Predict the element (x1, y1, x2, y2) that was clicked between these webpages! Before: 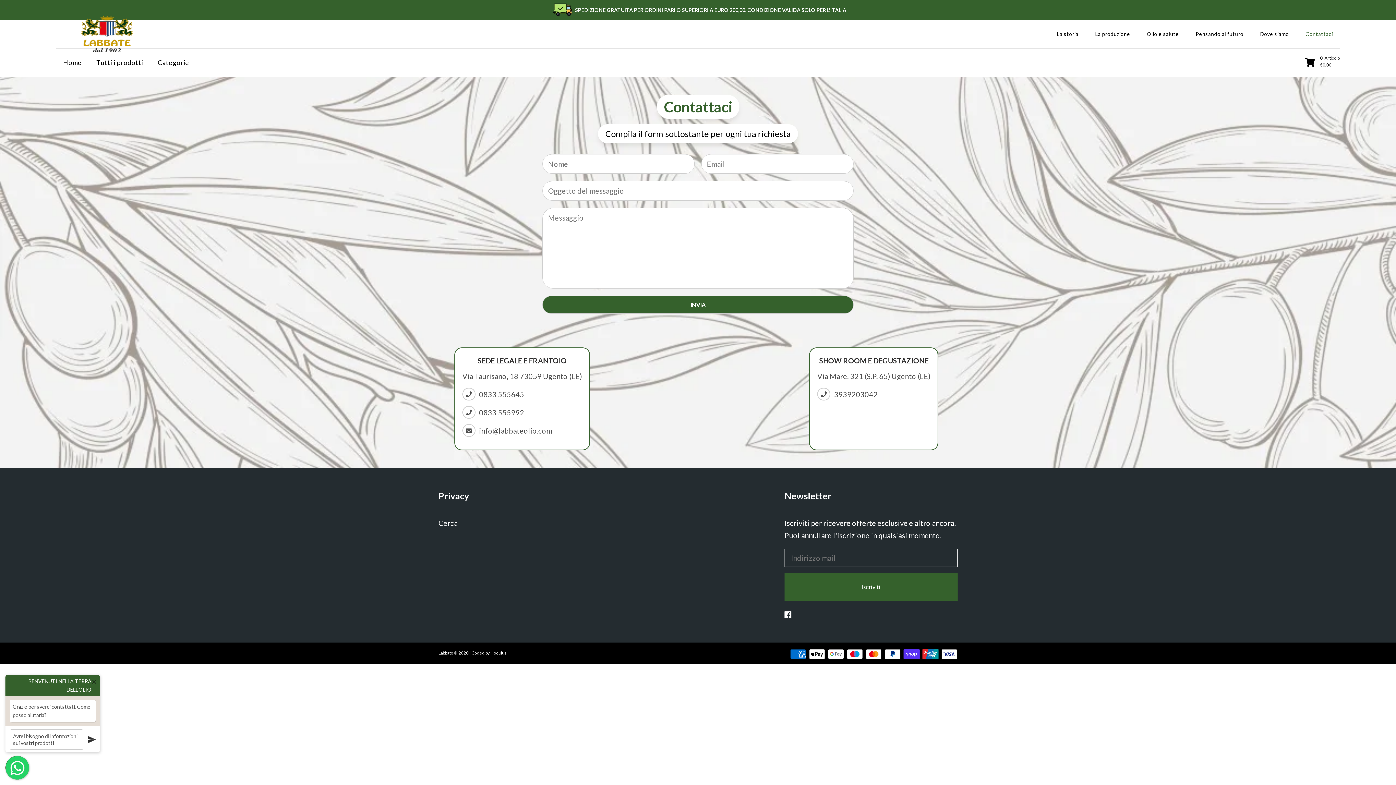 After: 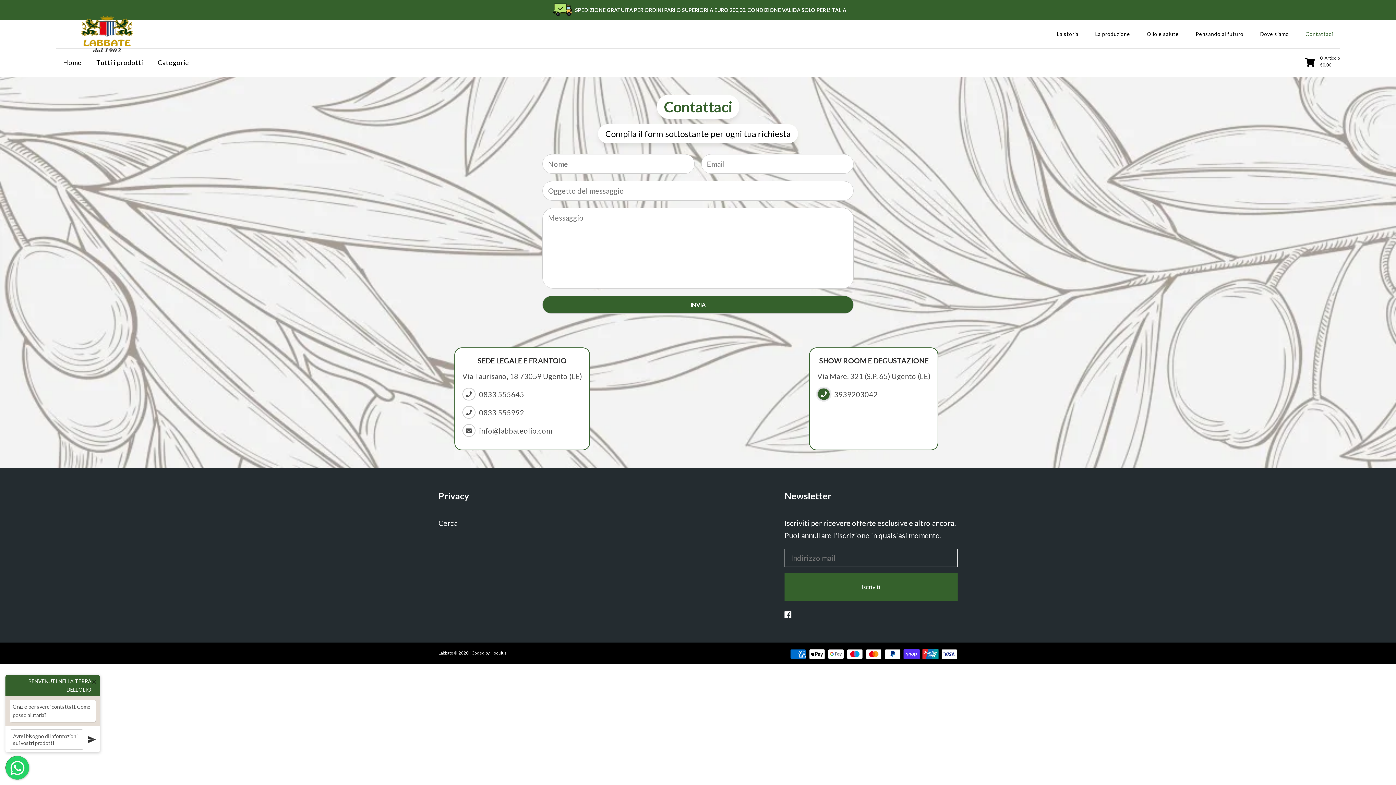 Action: bbox: (817, 388, 830, 400)